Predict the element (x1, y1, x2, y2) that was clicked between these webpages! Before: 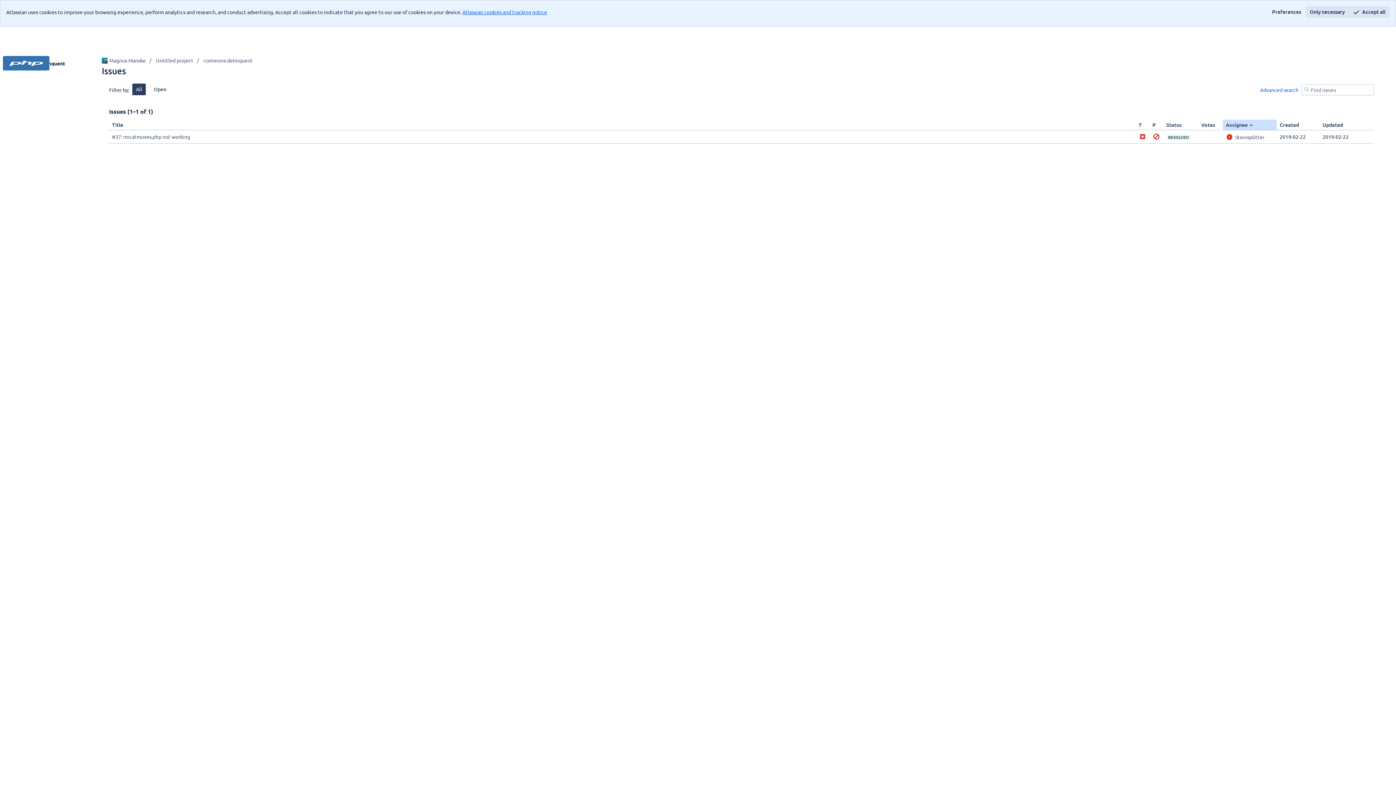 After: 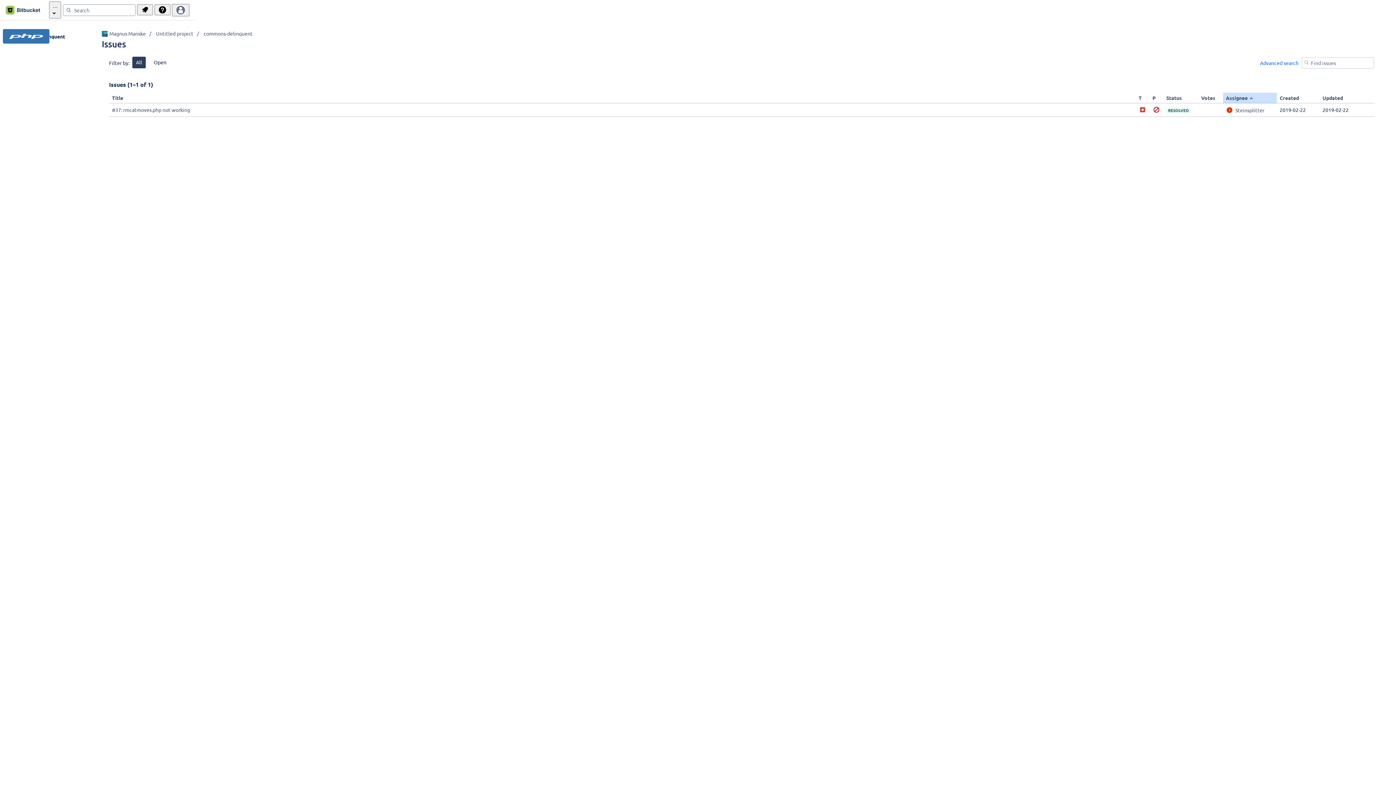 Action: bbox: (1349, 6, 1390, 17) label: Accept all